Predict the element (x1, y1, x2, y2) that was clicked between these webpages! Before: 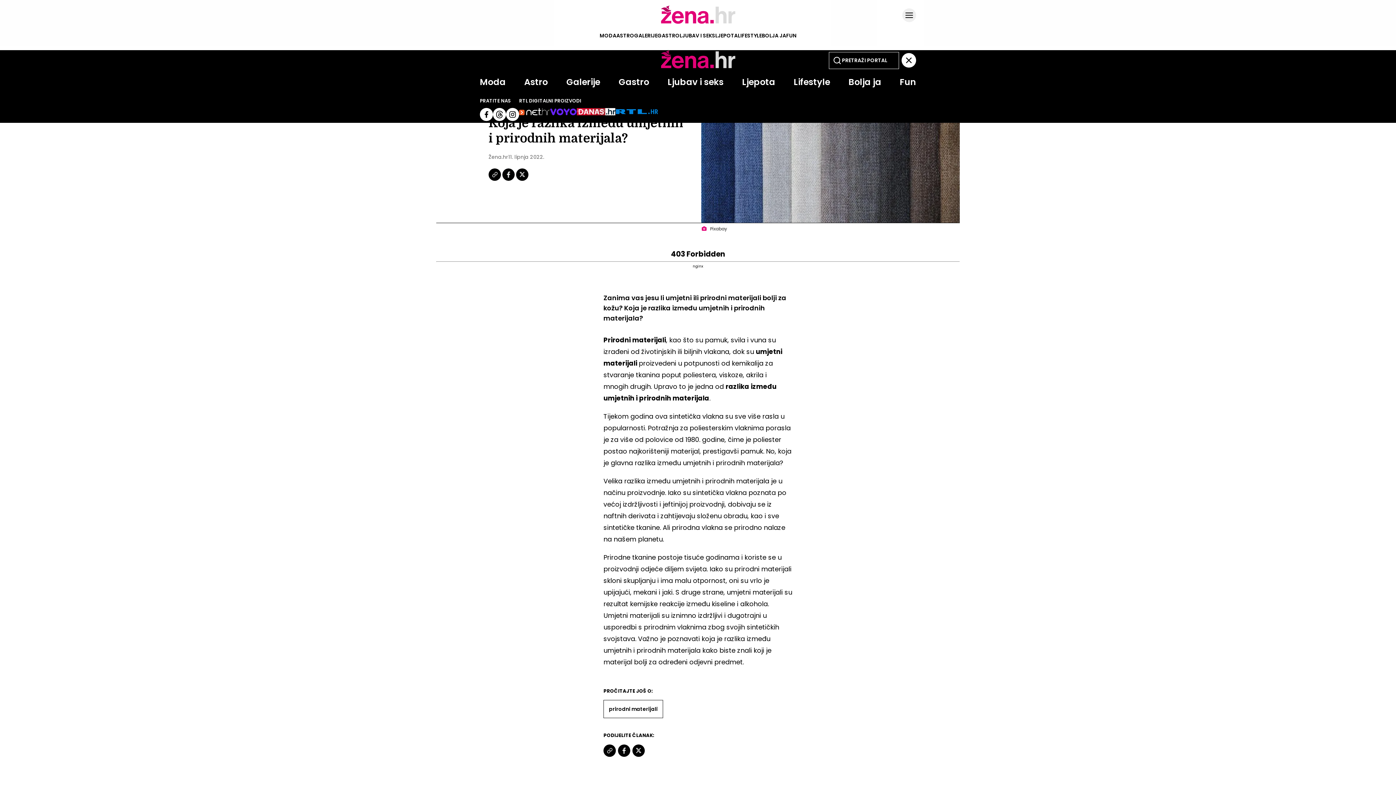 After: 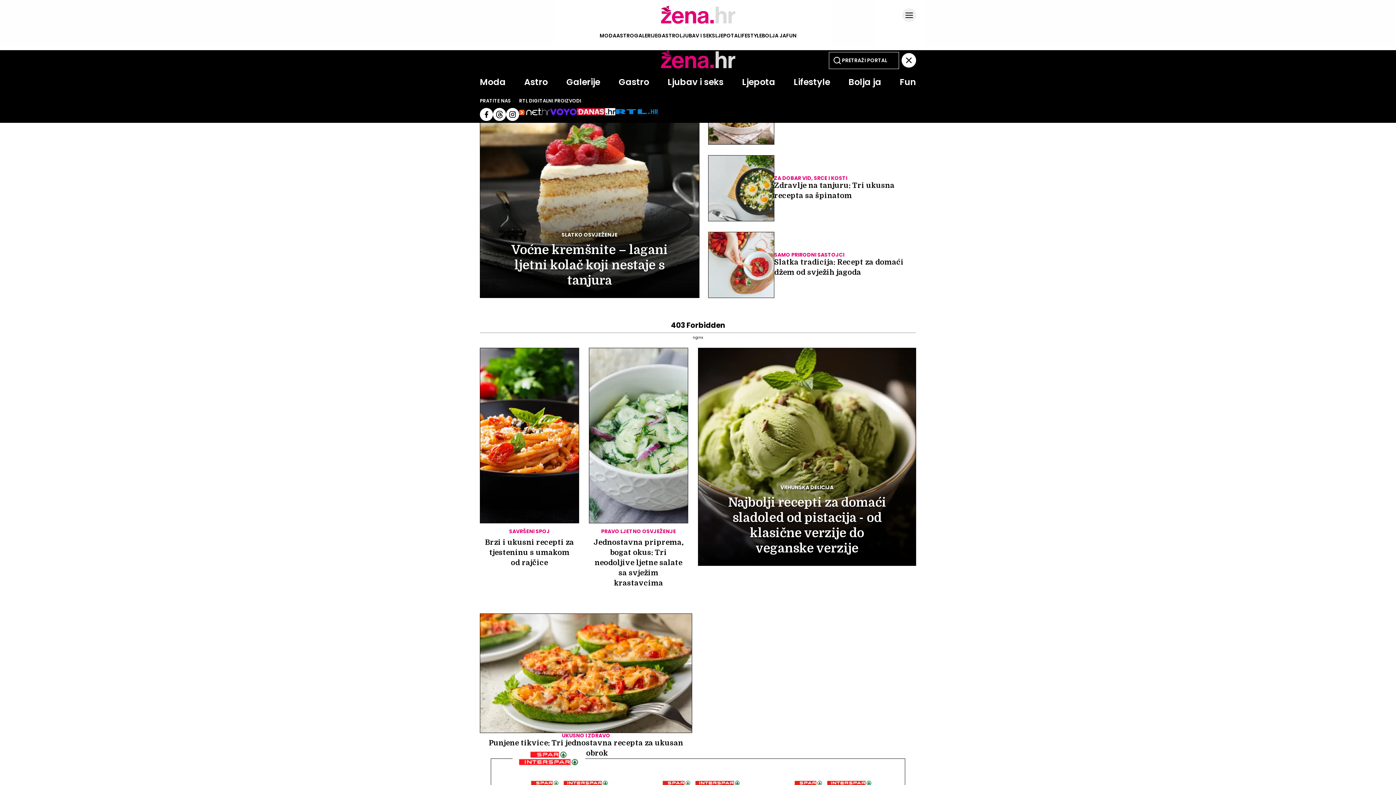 Action: bbox: (657, 32, 679, 39) label: GASTRO